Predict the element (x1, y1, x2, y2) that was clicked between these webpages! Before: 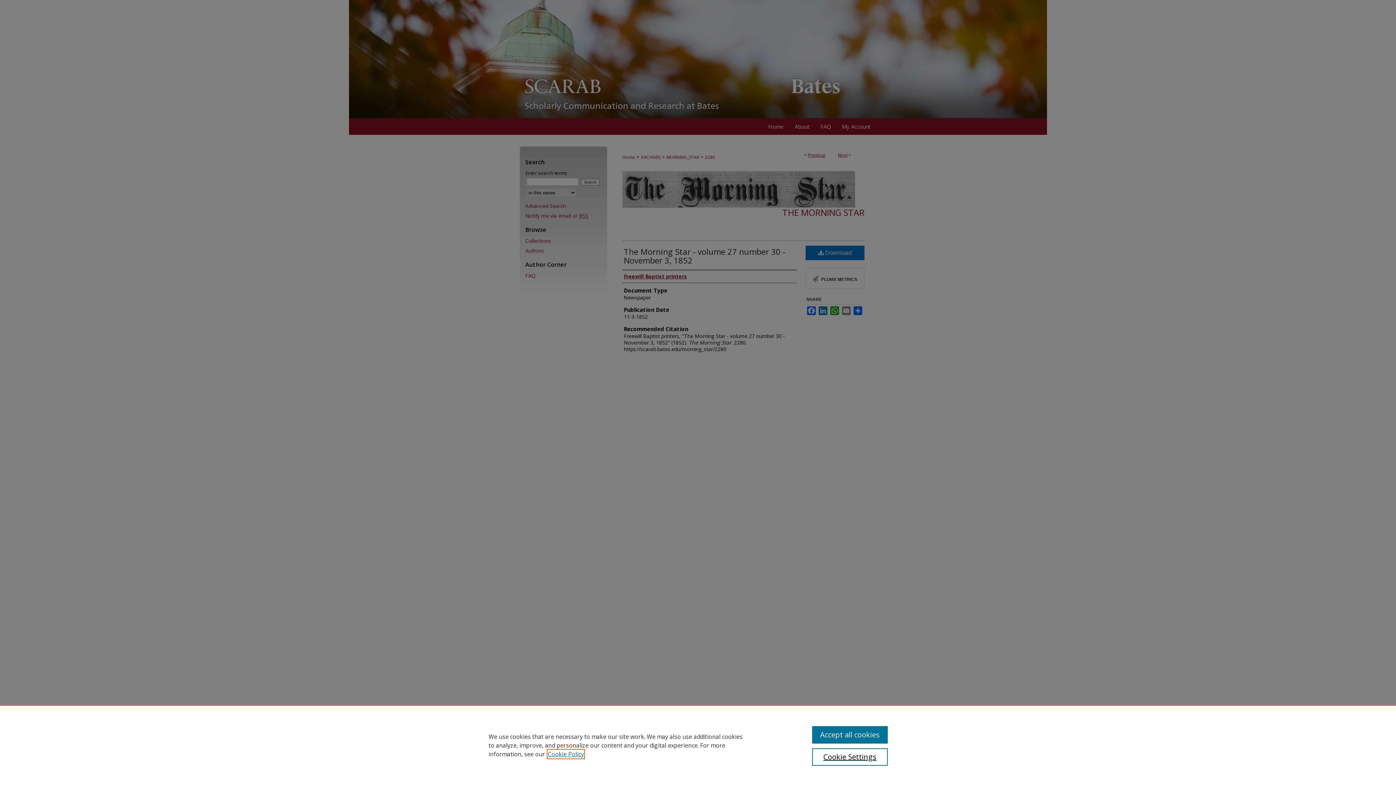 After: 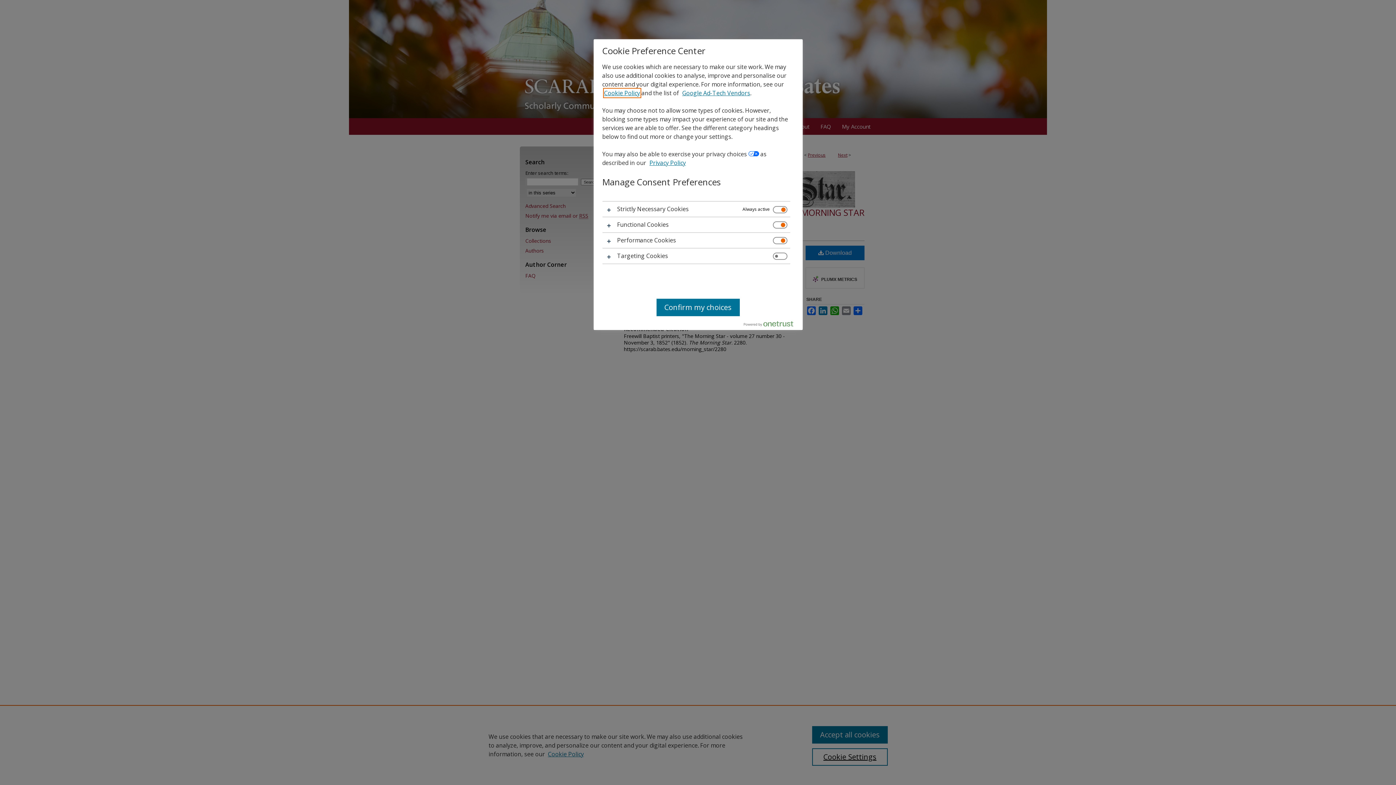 Action: label: Cookie Settings bbox: (812, 748, 887, 766)